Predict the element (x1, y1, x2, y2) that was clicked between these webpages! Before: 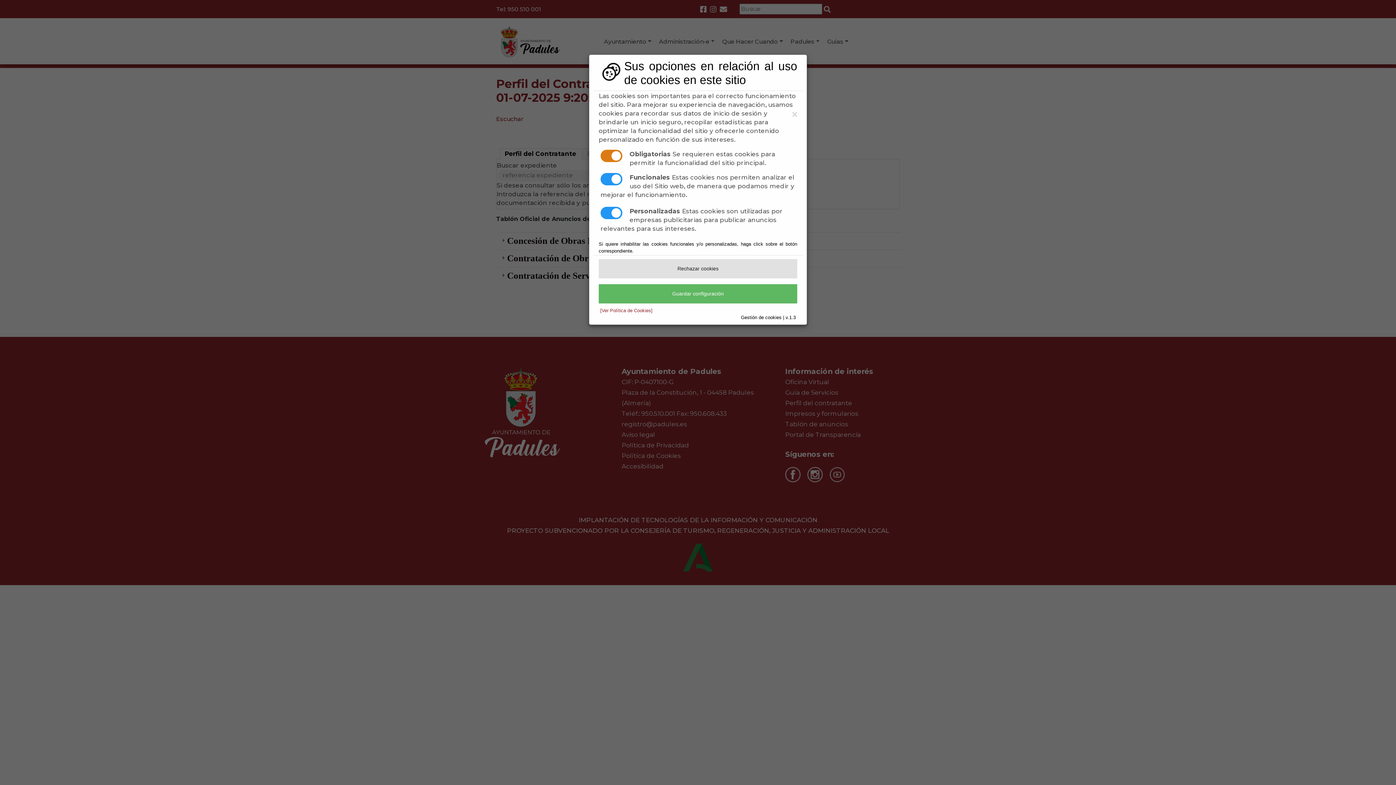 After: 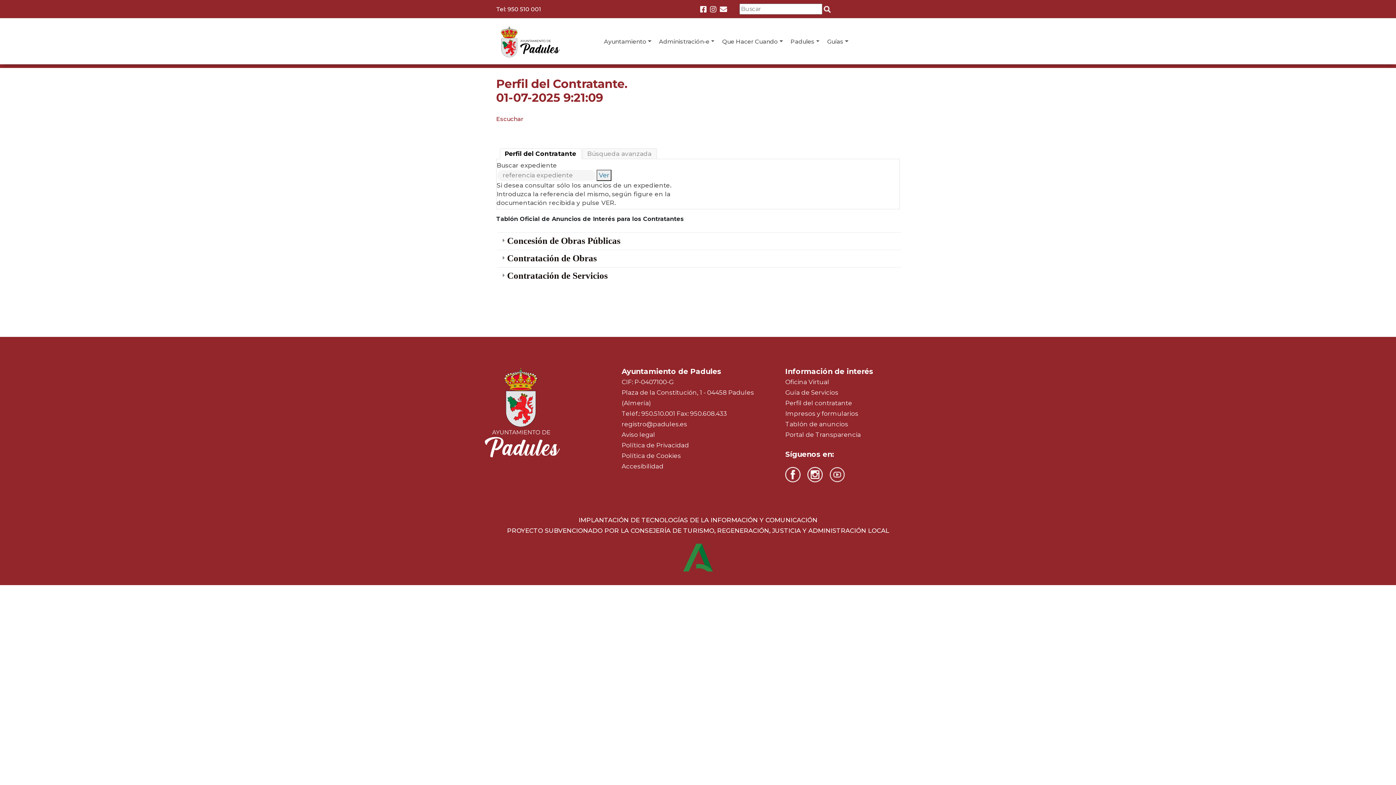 Action: bbox: (598, 284, 797, 303) label: Guardar configuración